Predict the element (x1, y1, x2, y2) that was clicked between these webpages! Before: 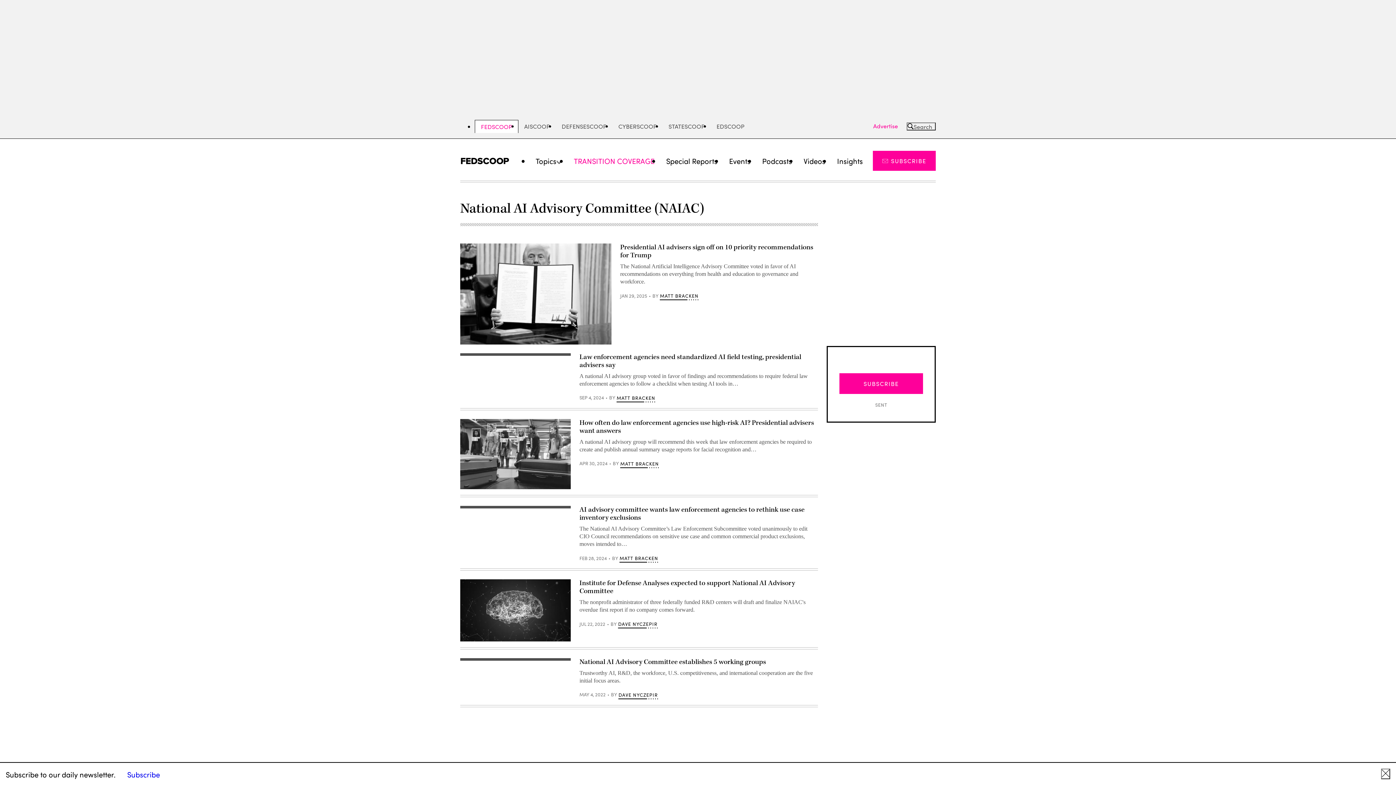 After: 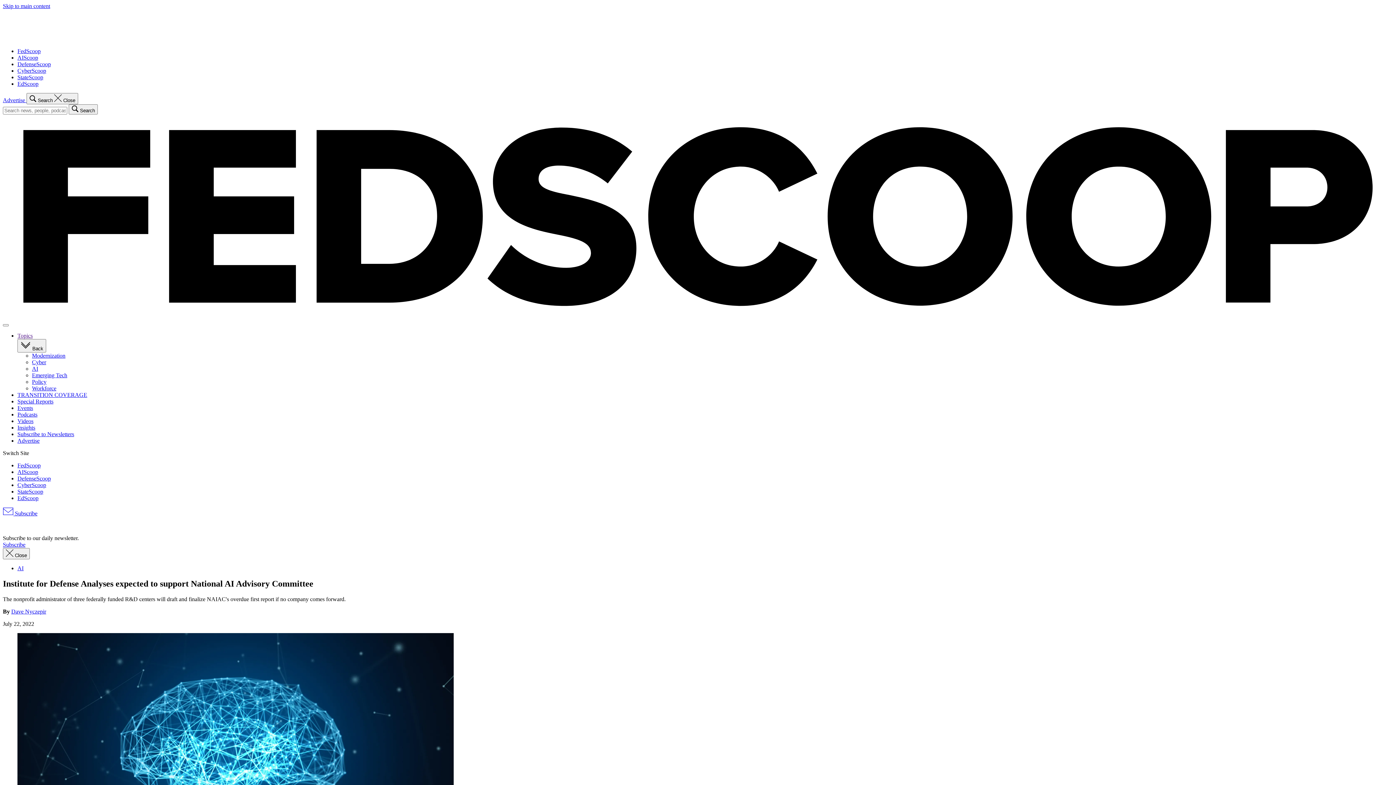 Action: bbox: (460, 579, 570, 641)